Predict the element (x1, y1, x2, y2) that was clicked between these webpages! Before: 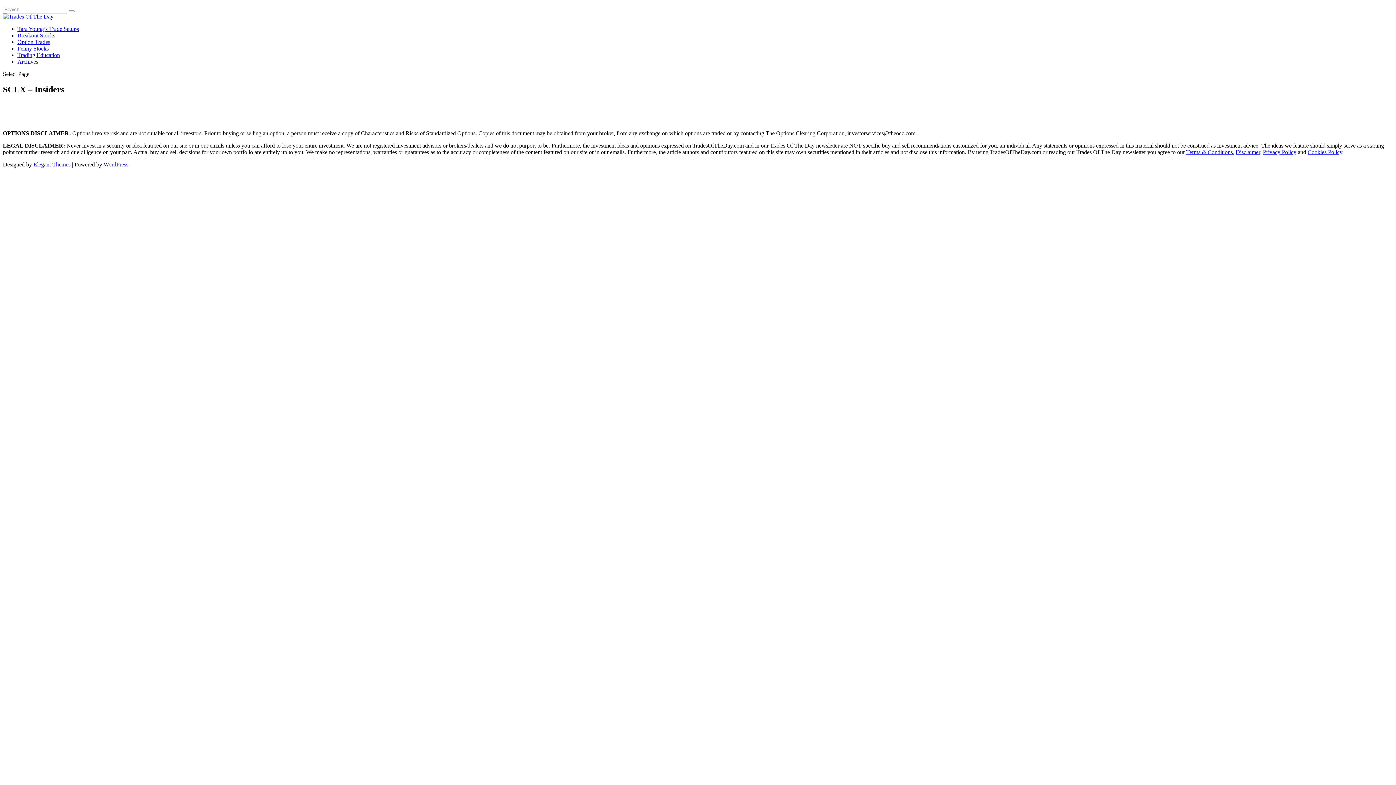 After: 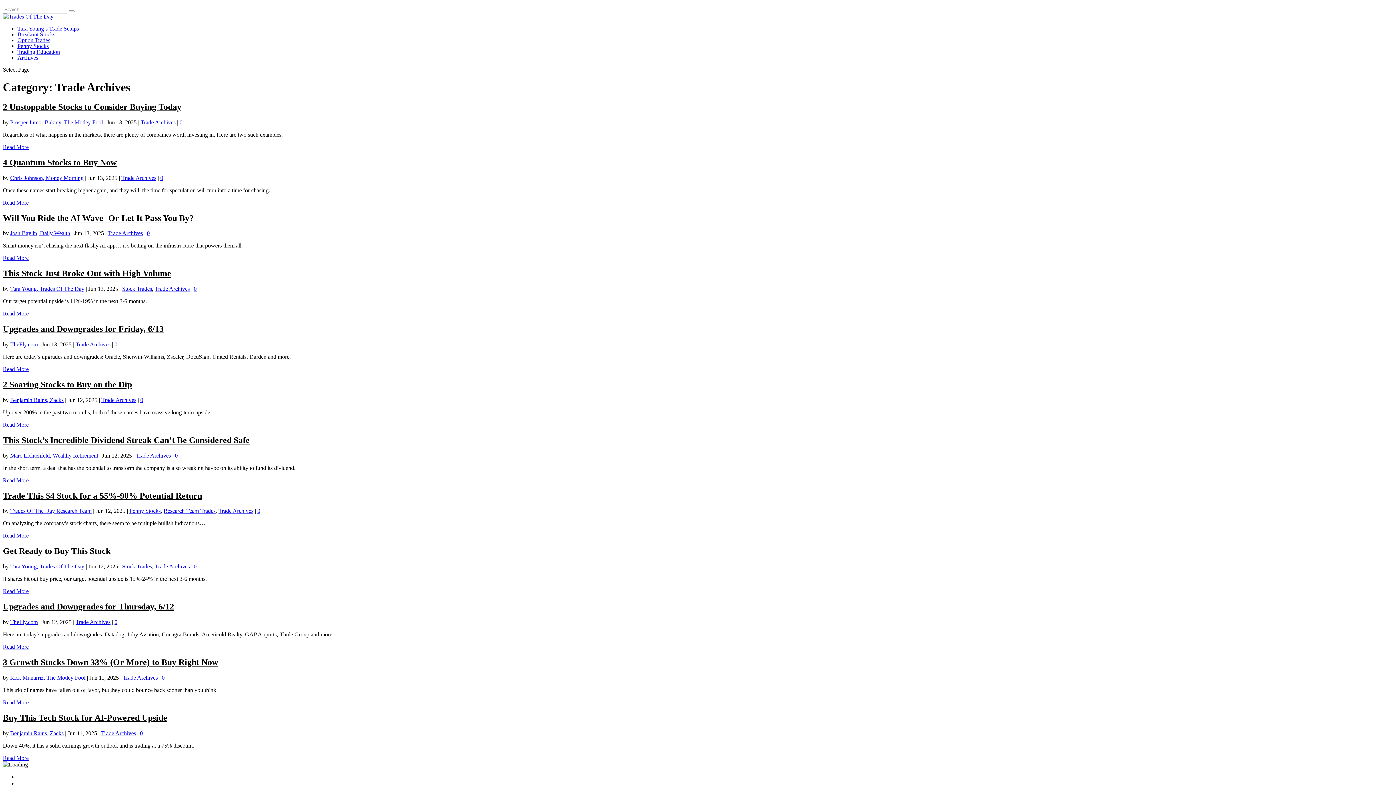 Action: bbox: (17, 58, 38, 64) label: Archives